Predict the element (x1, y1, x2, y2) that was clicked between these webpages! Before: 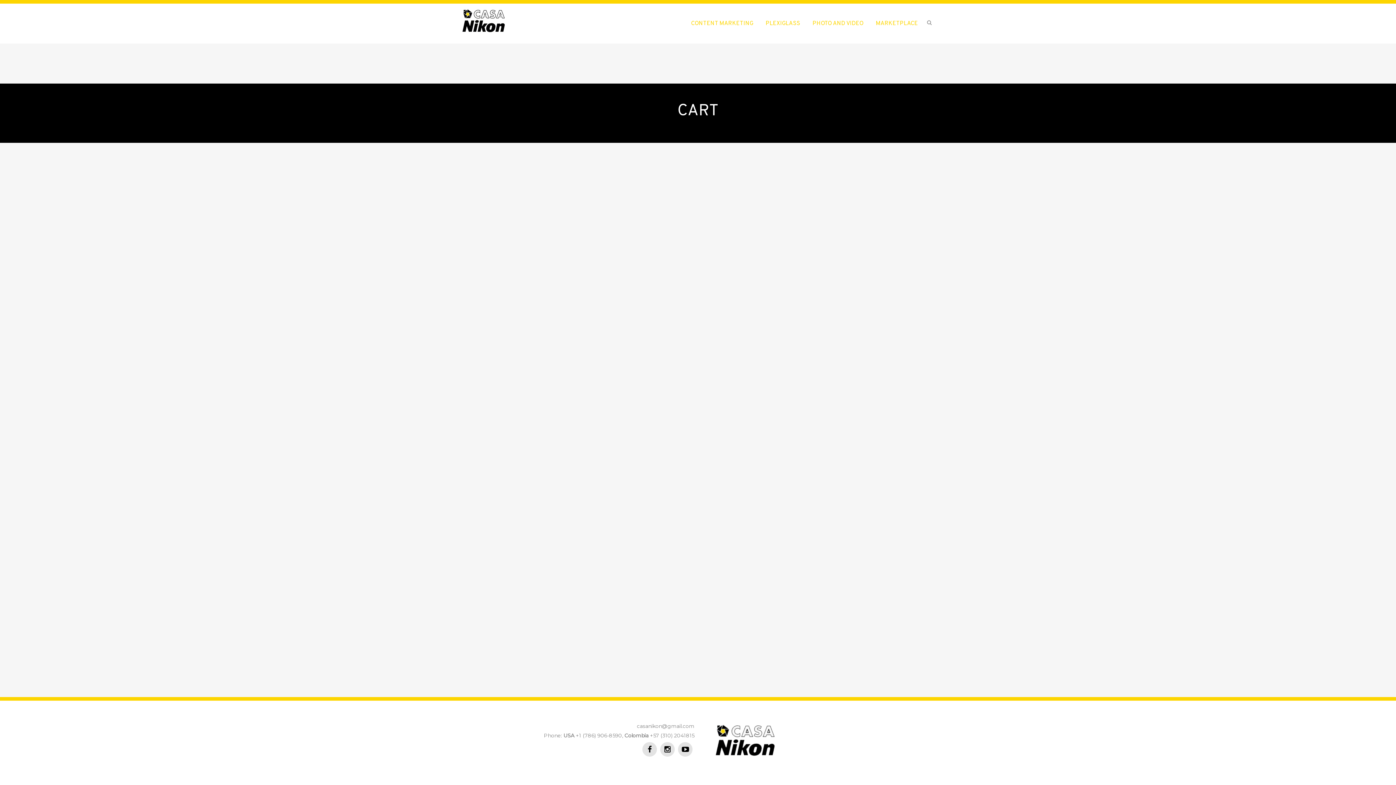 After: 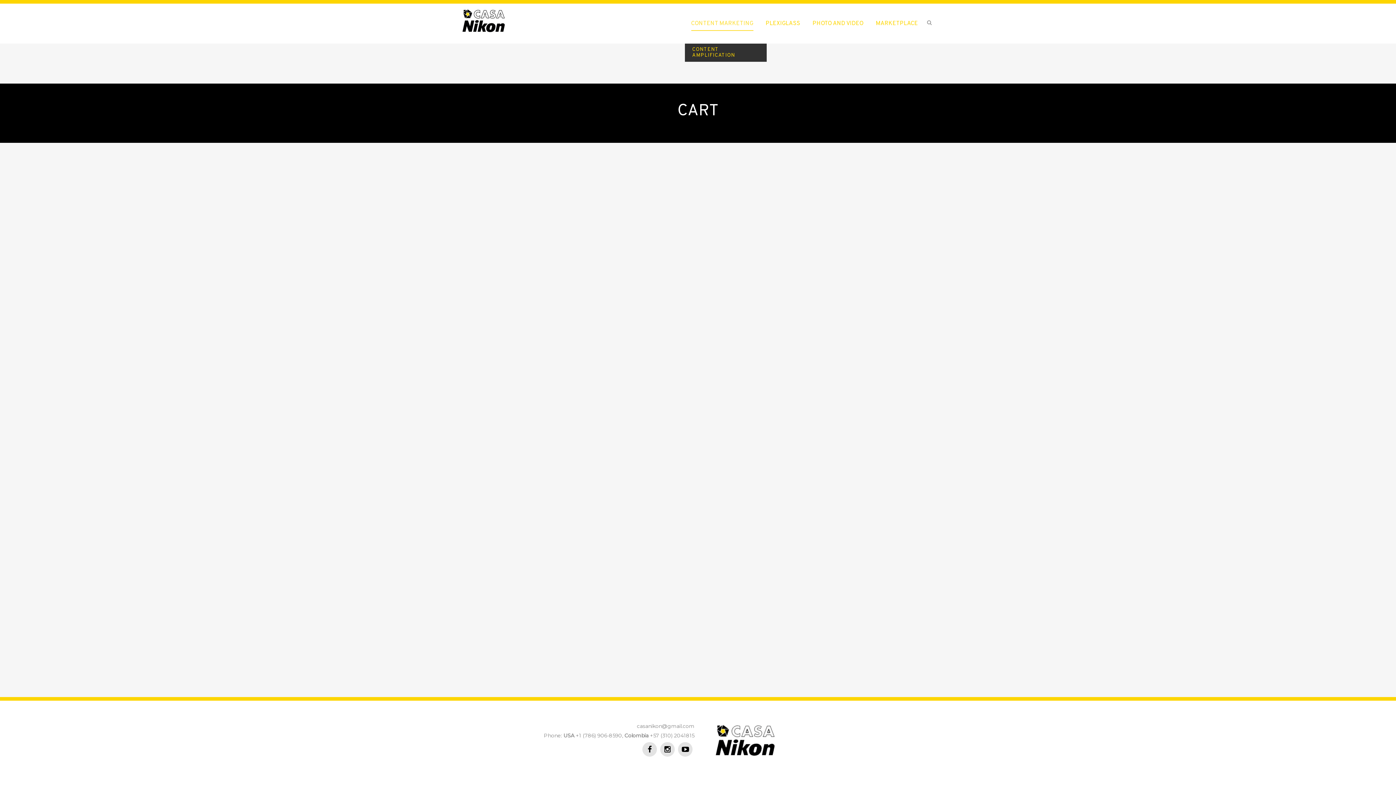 Action: bbox: (685, 3, 759, 43) label: CONTENT MARKETING